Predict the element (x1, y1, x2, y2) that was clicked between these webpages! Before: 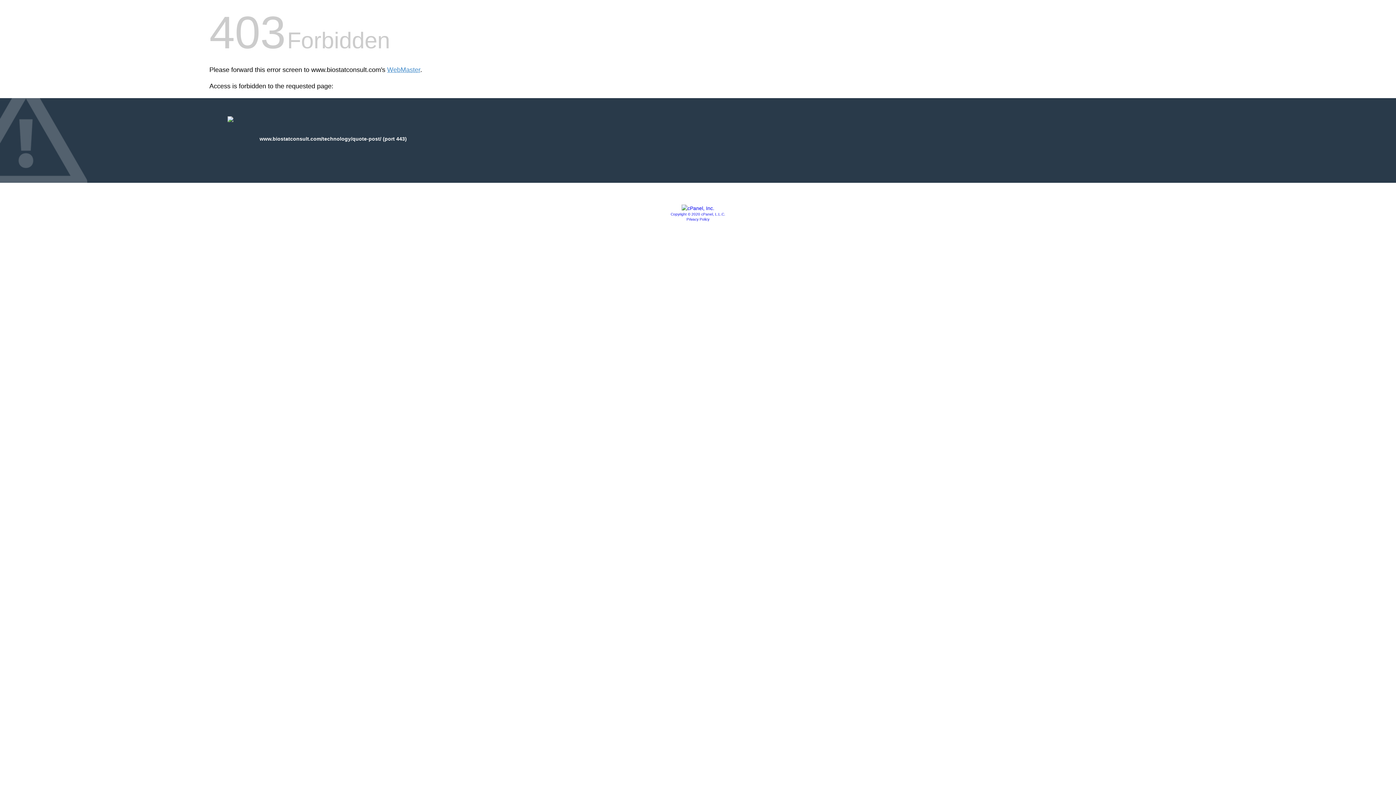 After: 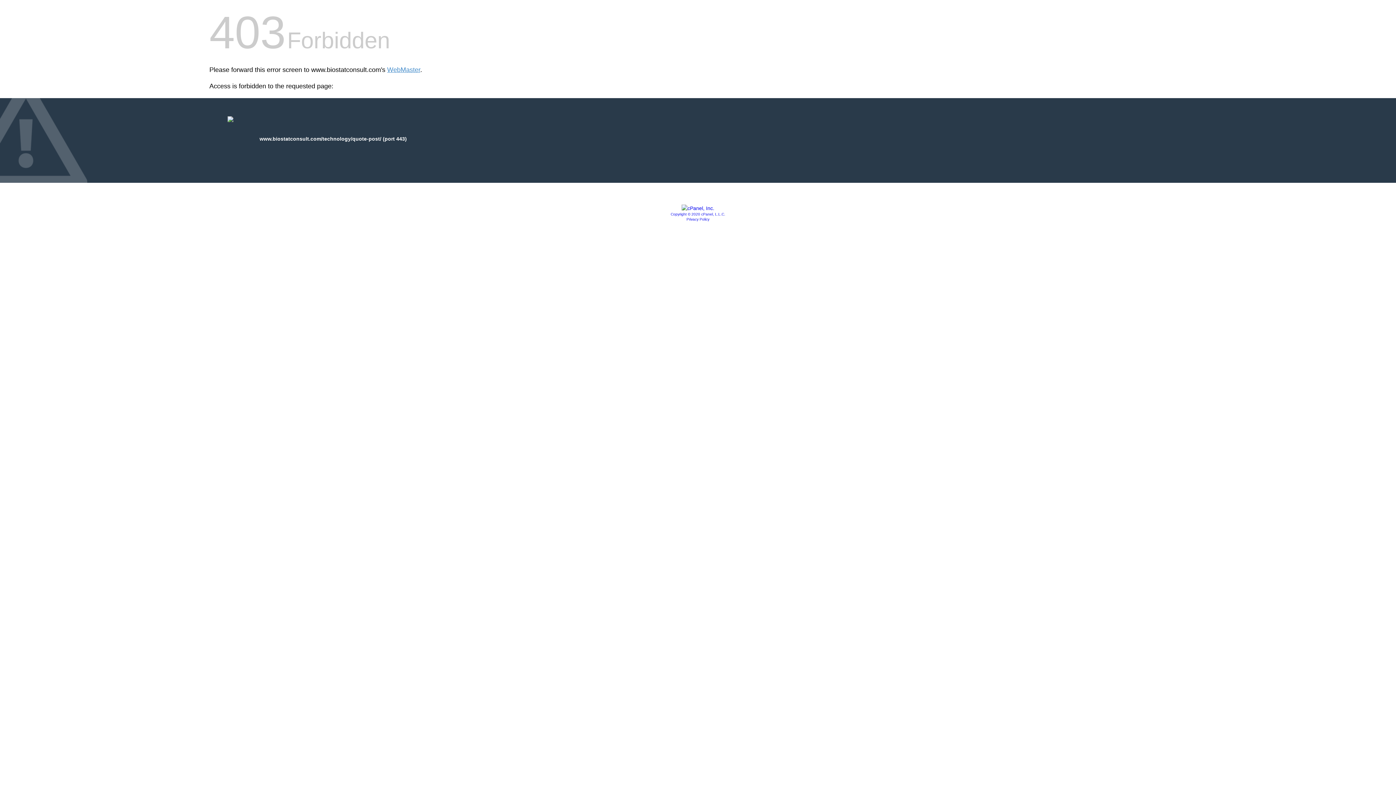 Action: label: Privacy Policy bbox: (686, 217, 709, 221)